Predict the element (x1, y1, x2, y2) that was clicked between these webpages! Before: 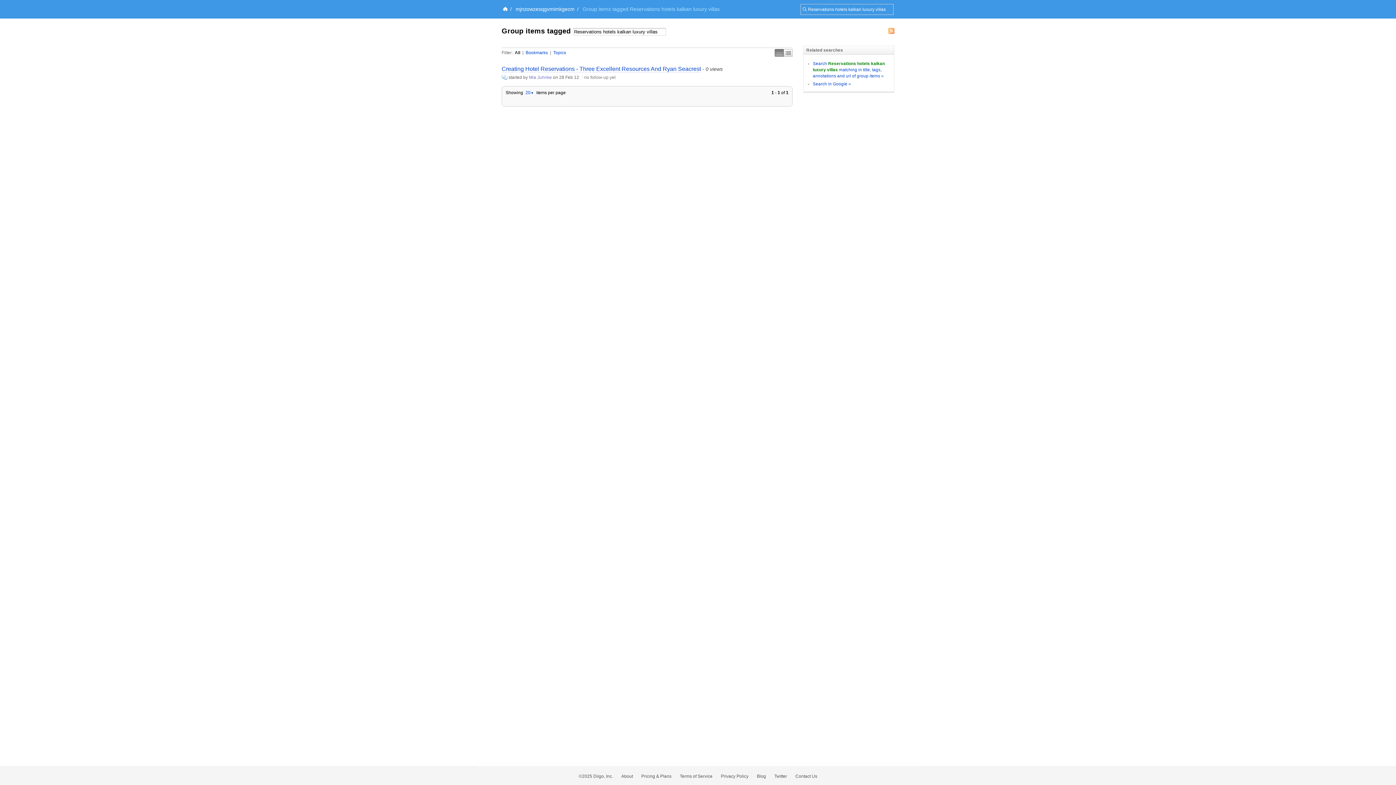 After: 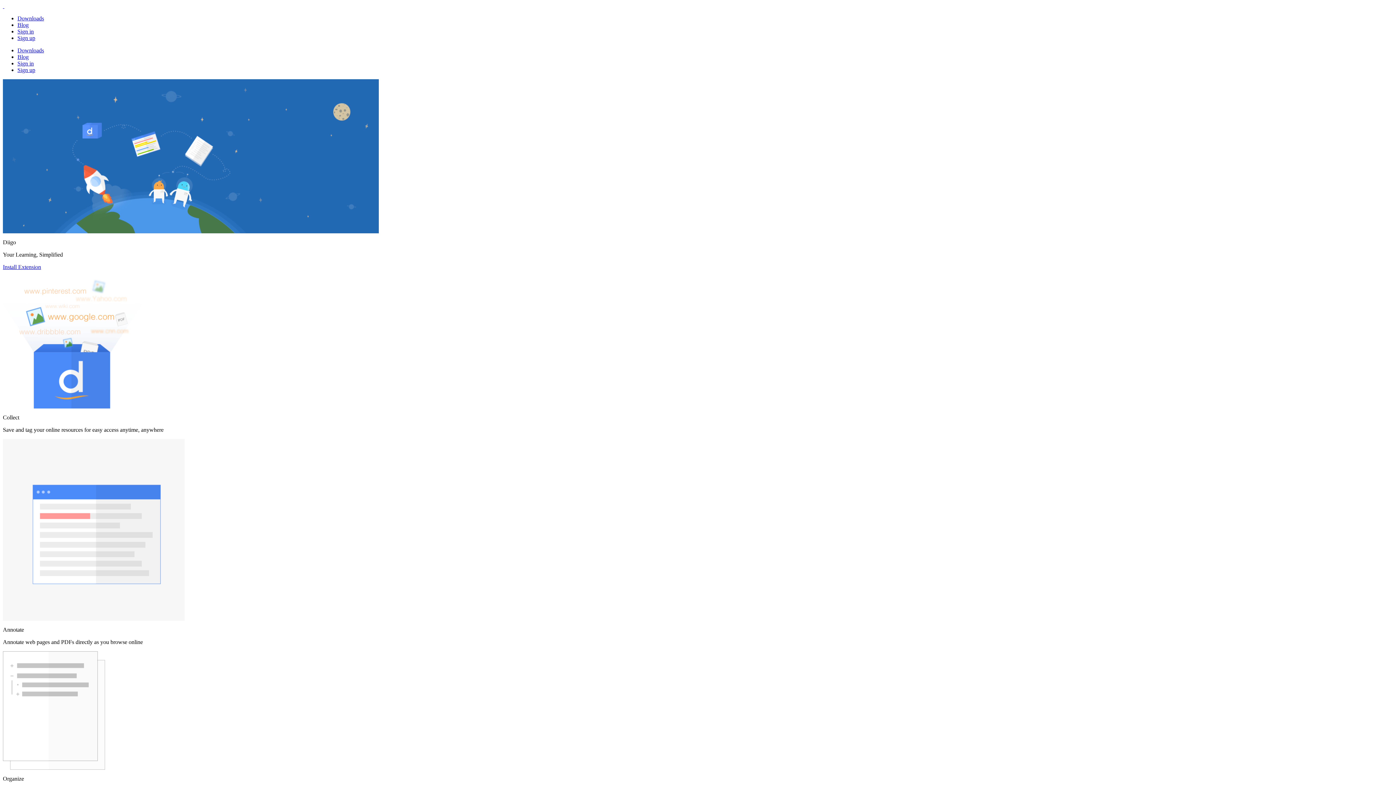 Action: bbox: (502, 6, 507, 12)